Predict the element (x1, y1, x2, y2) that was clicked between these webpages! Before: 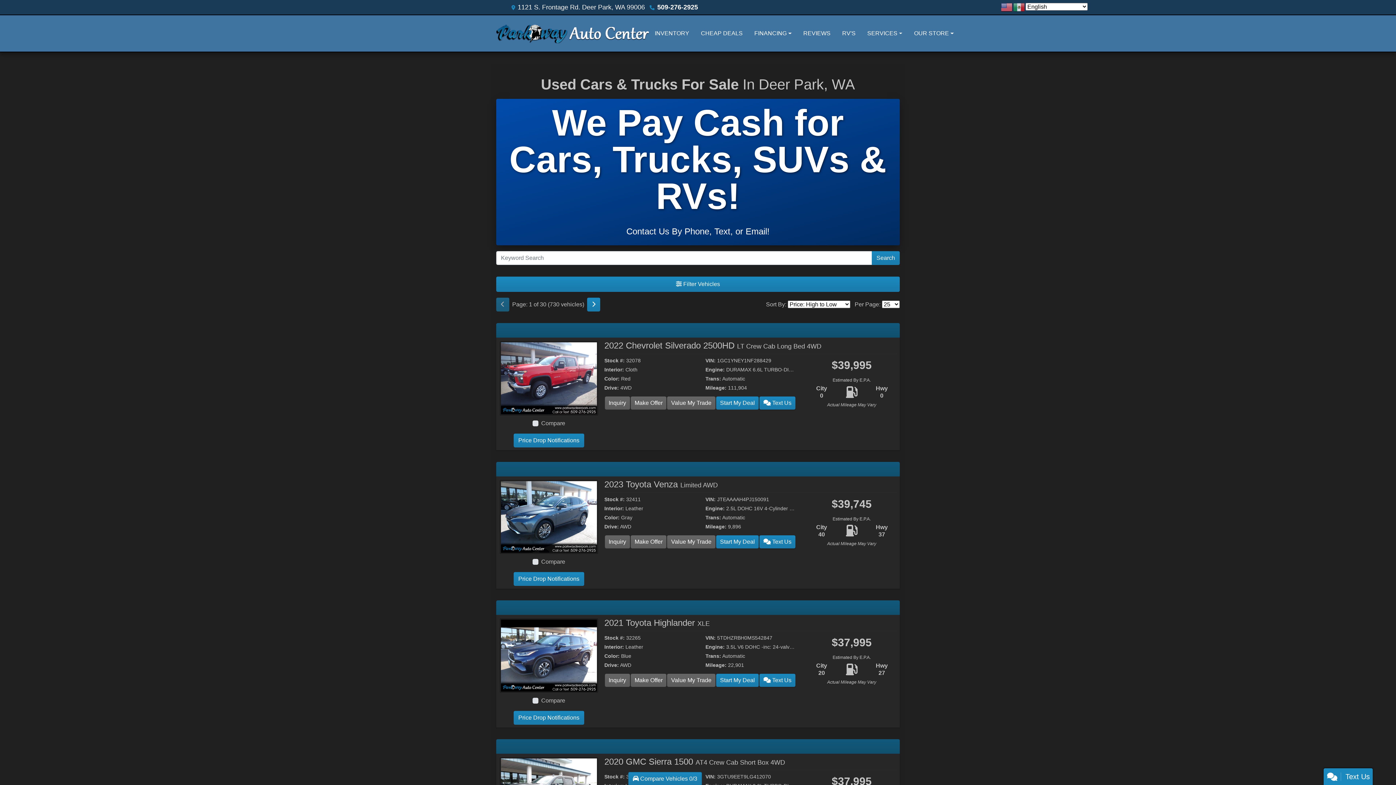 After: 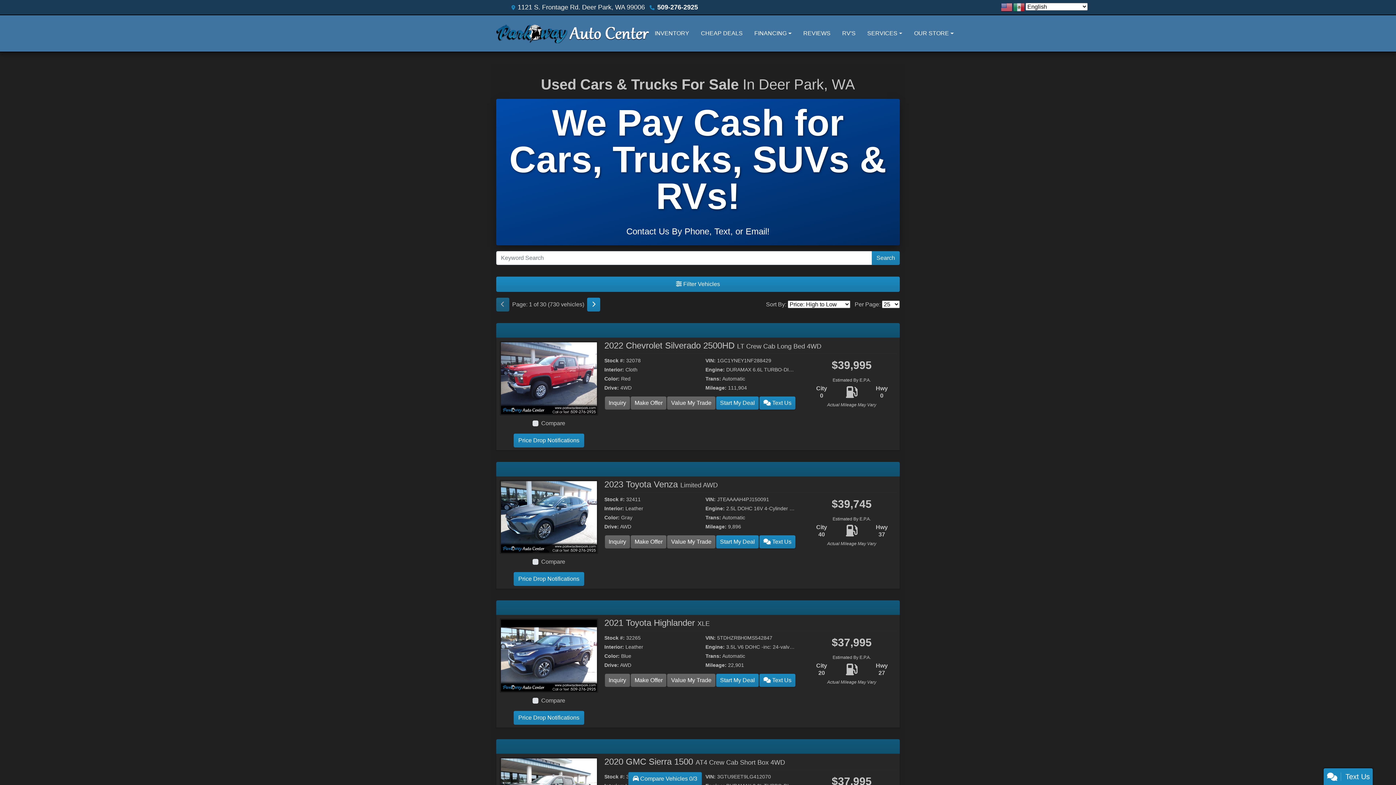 Action: bbox: (649, 15, 695, 51) label: INVENTORY